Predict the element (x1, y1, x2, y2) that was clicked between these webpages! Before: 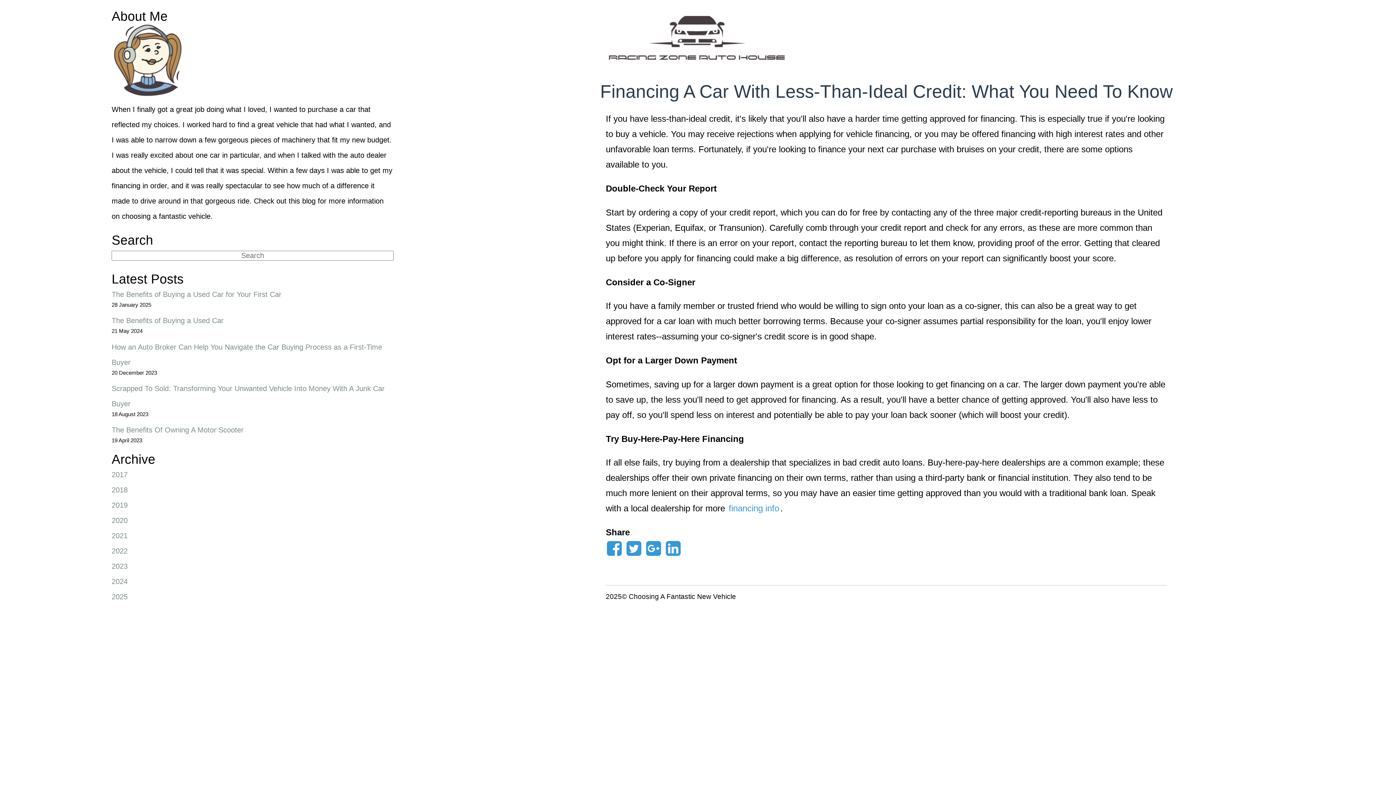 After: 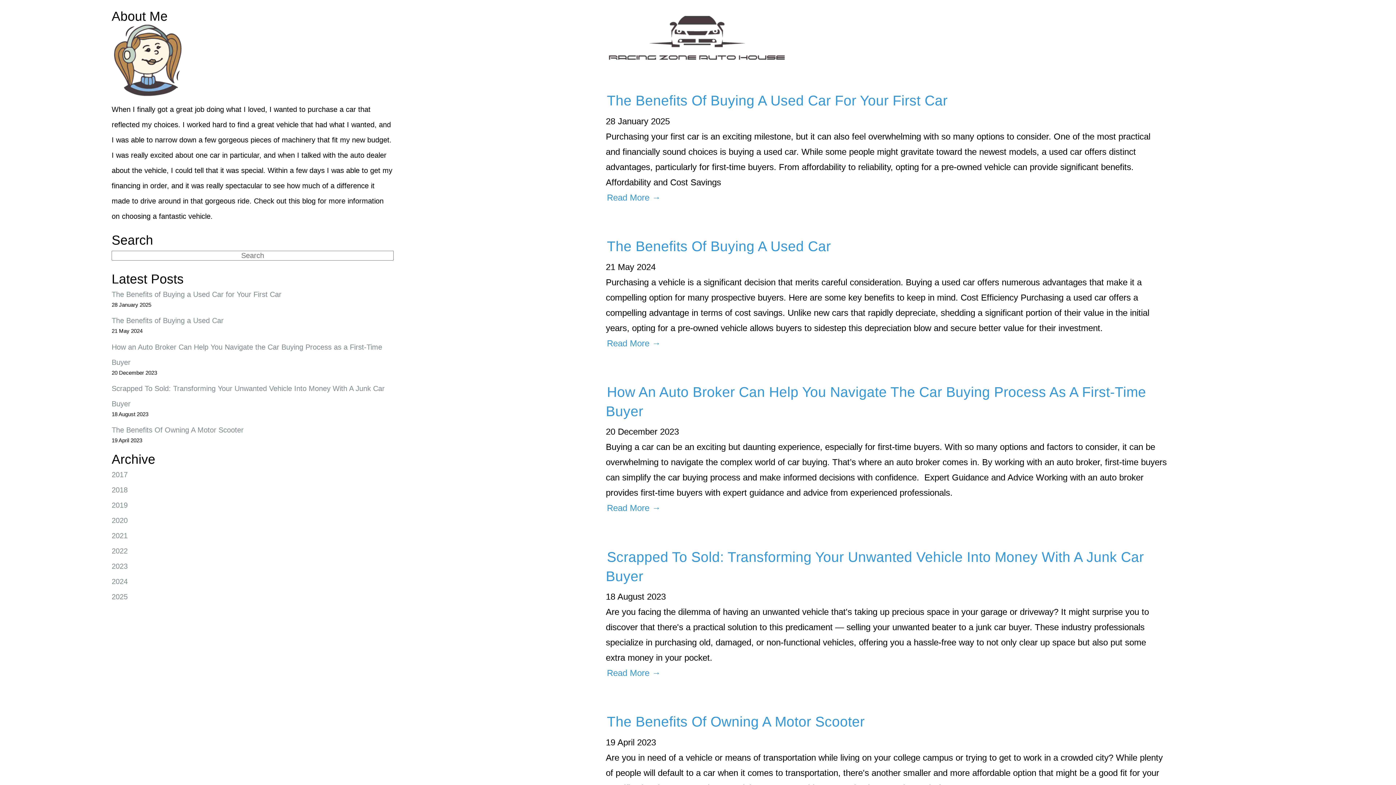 Action: bbox: (607, 57, 789, 65)